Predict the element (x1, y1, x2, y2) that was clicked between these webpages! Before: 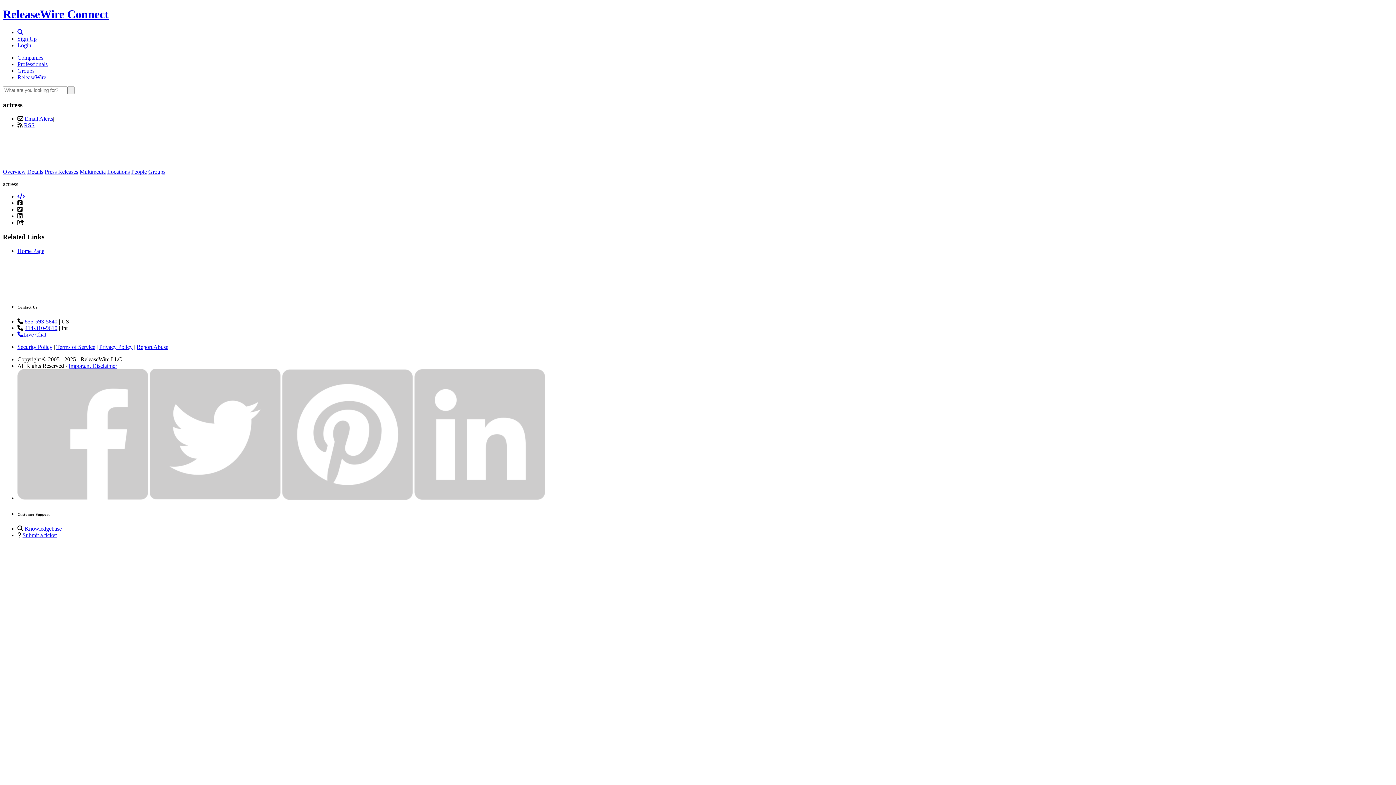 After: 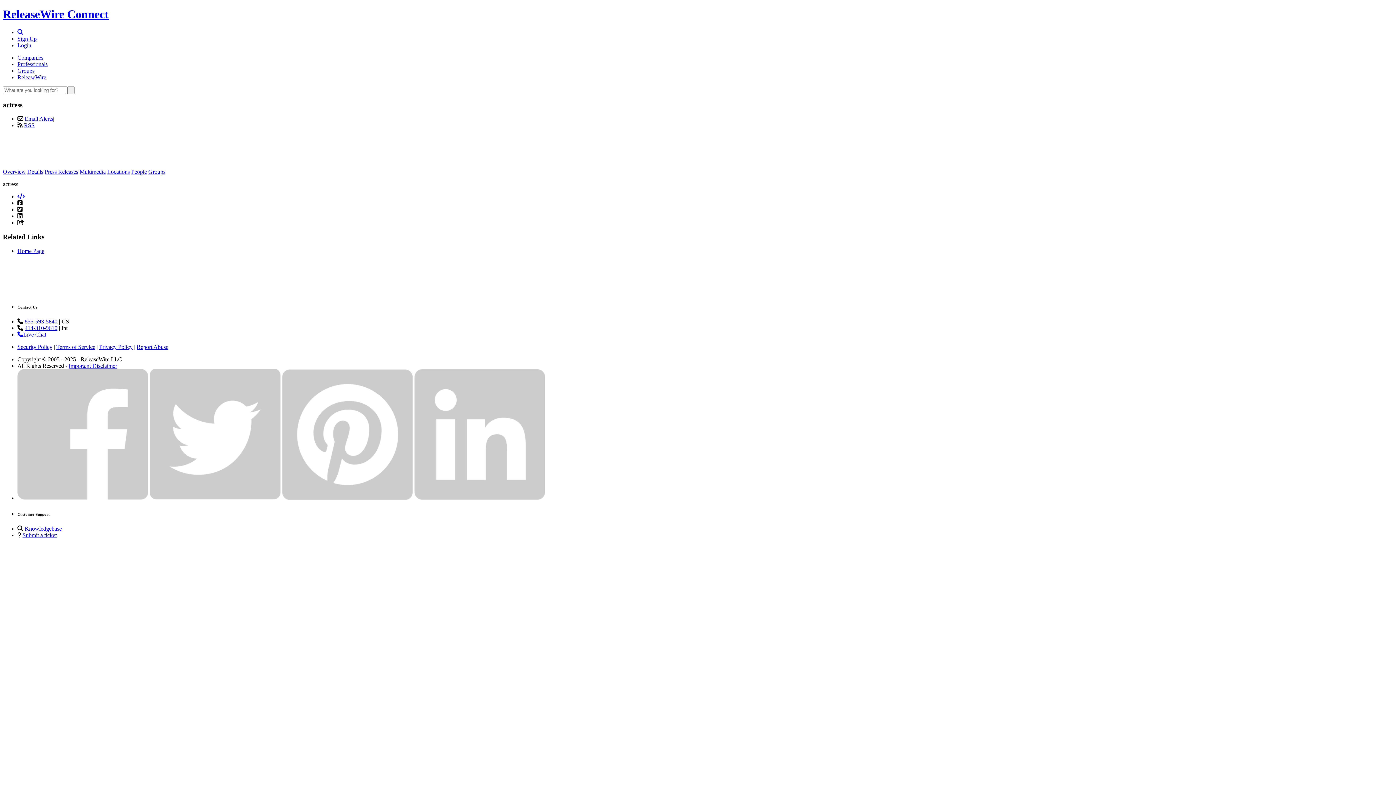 Action: label: Overview bbox: (2, 168, 25, 175)